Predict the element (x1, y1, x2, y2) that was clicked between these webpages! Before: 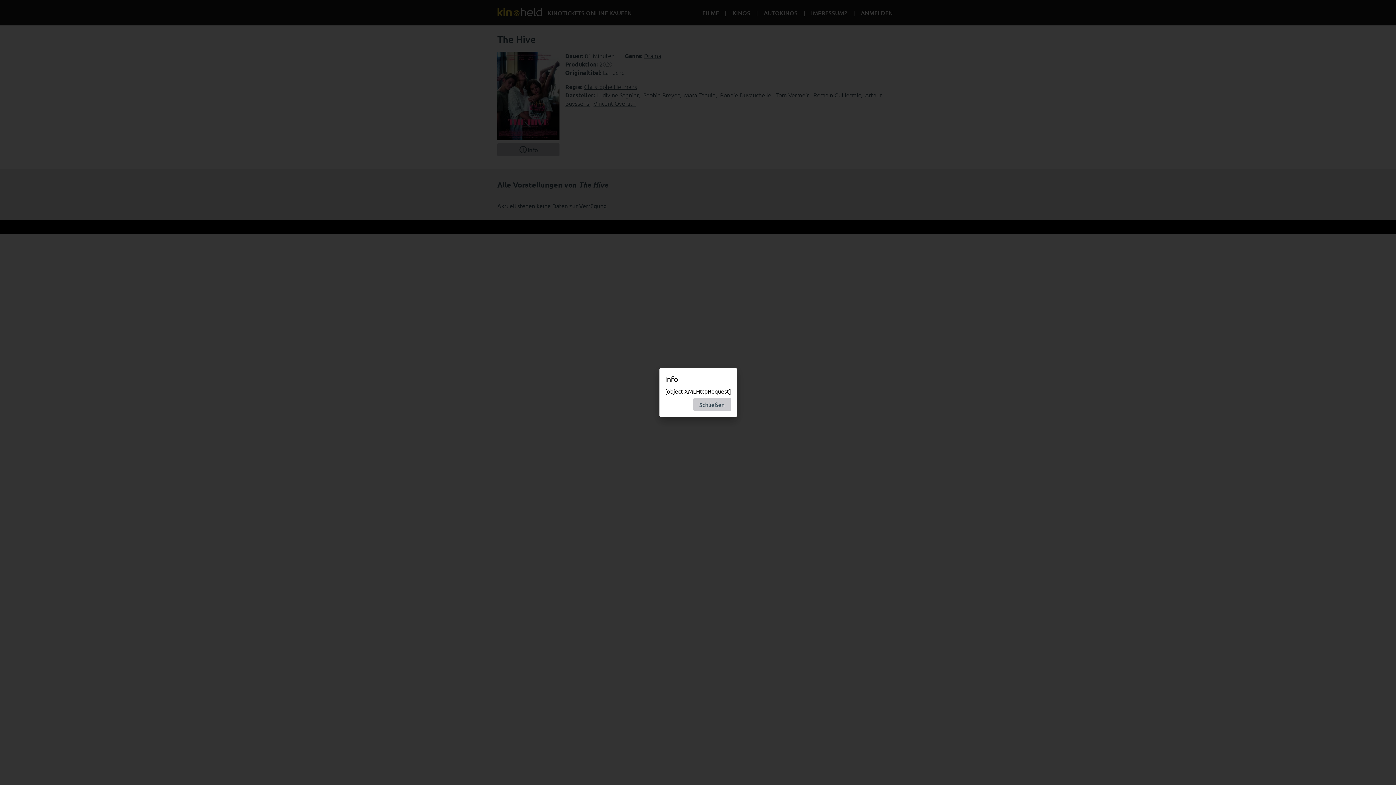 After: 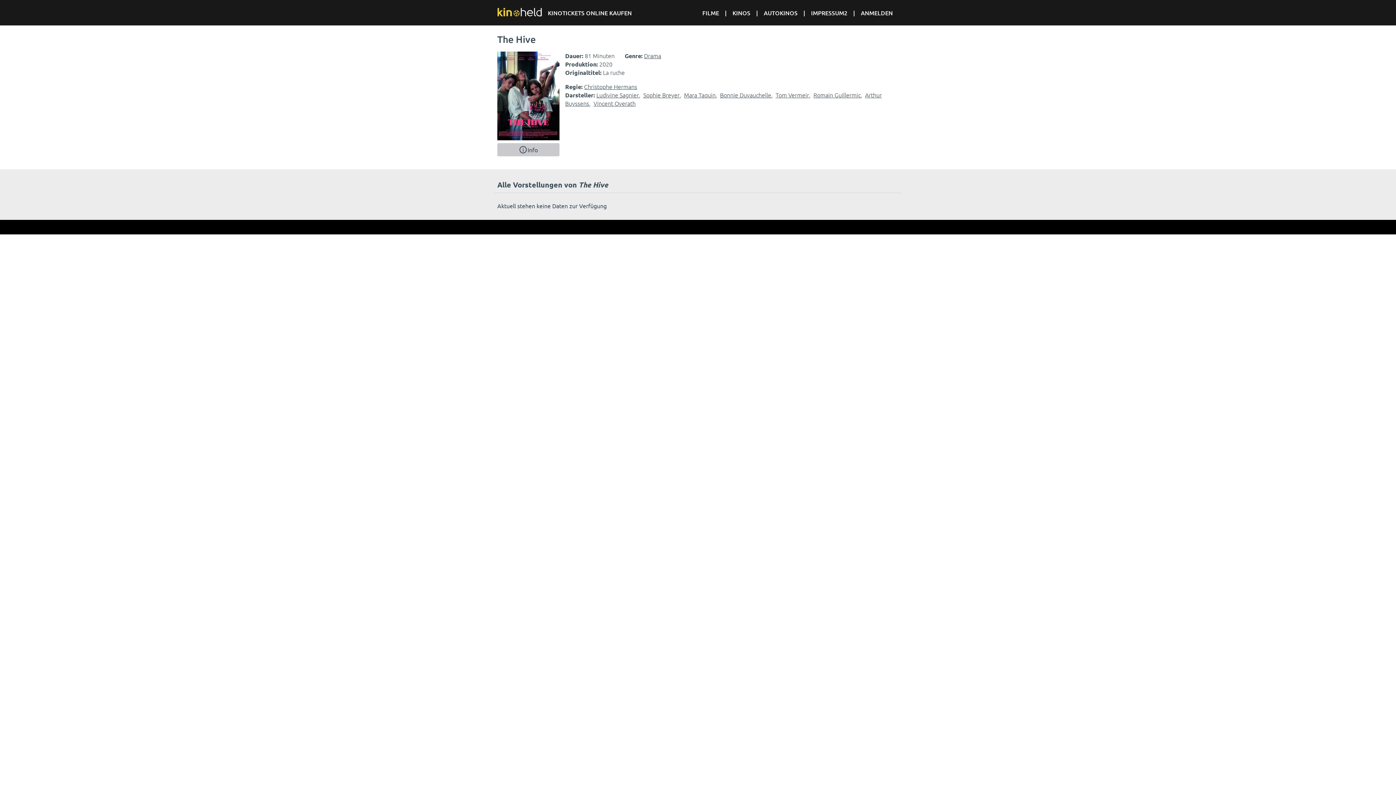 Action: label: Schließen bbox: (693, 398, 731, 411)